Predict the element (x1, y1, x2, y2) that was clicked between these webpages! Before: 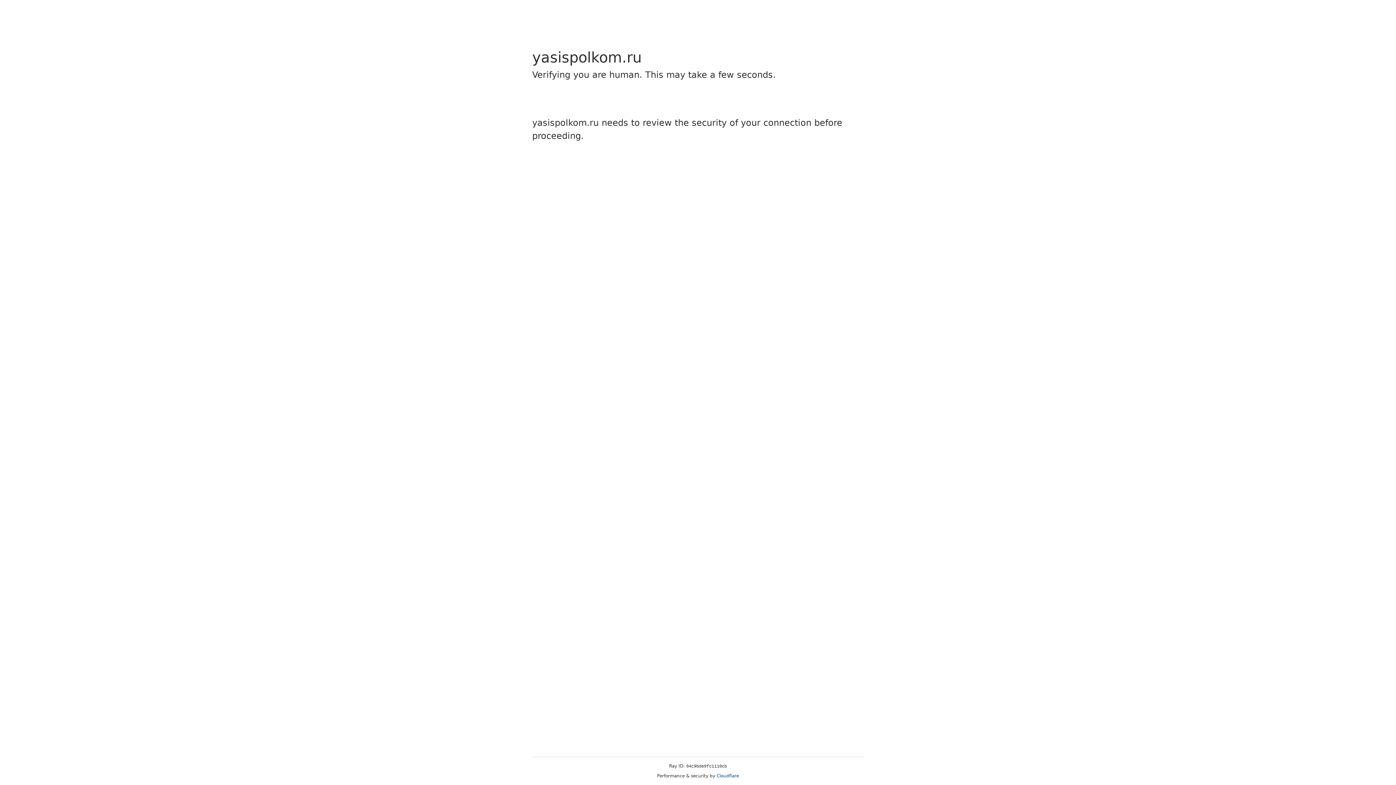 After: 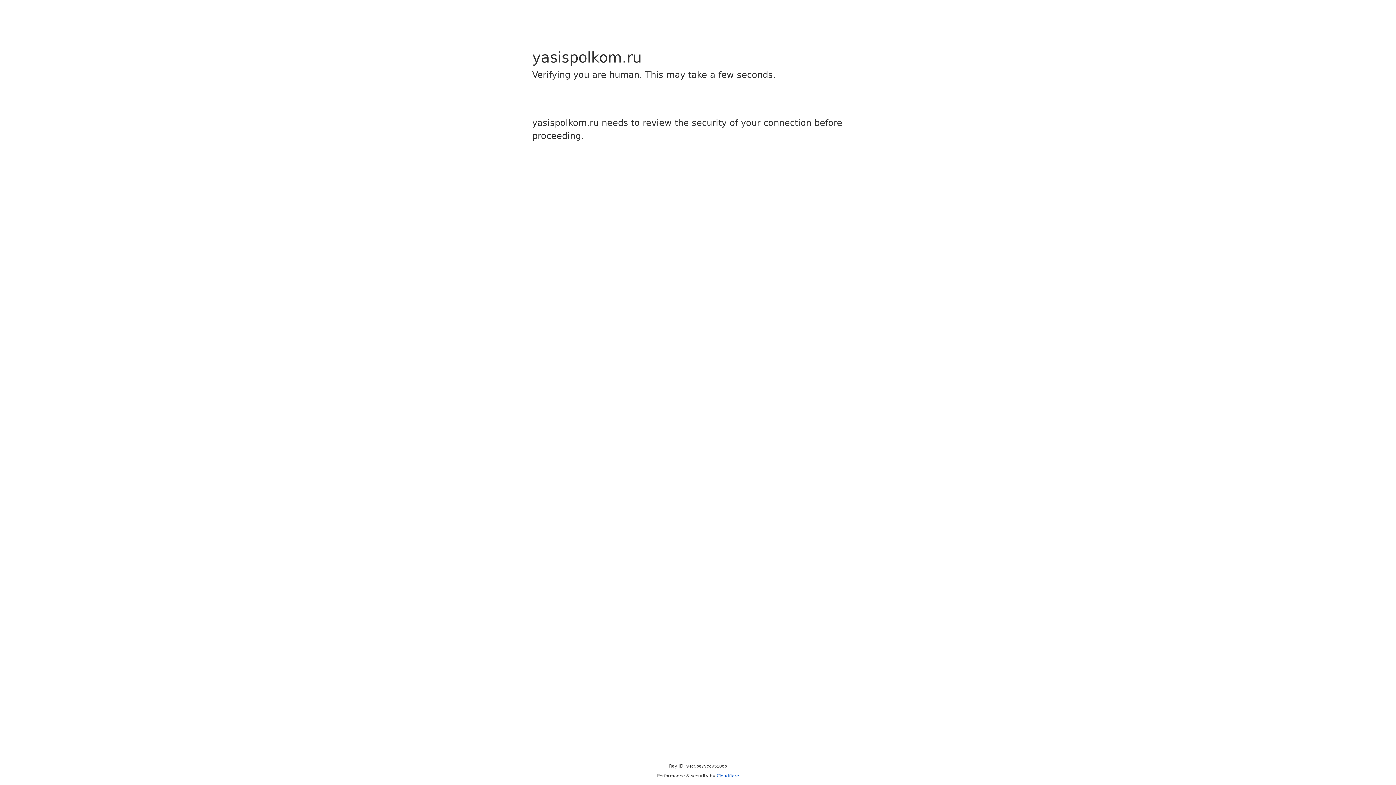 Action: label: Cloudflare bbox: (716, 773, 739, 778)